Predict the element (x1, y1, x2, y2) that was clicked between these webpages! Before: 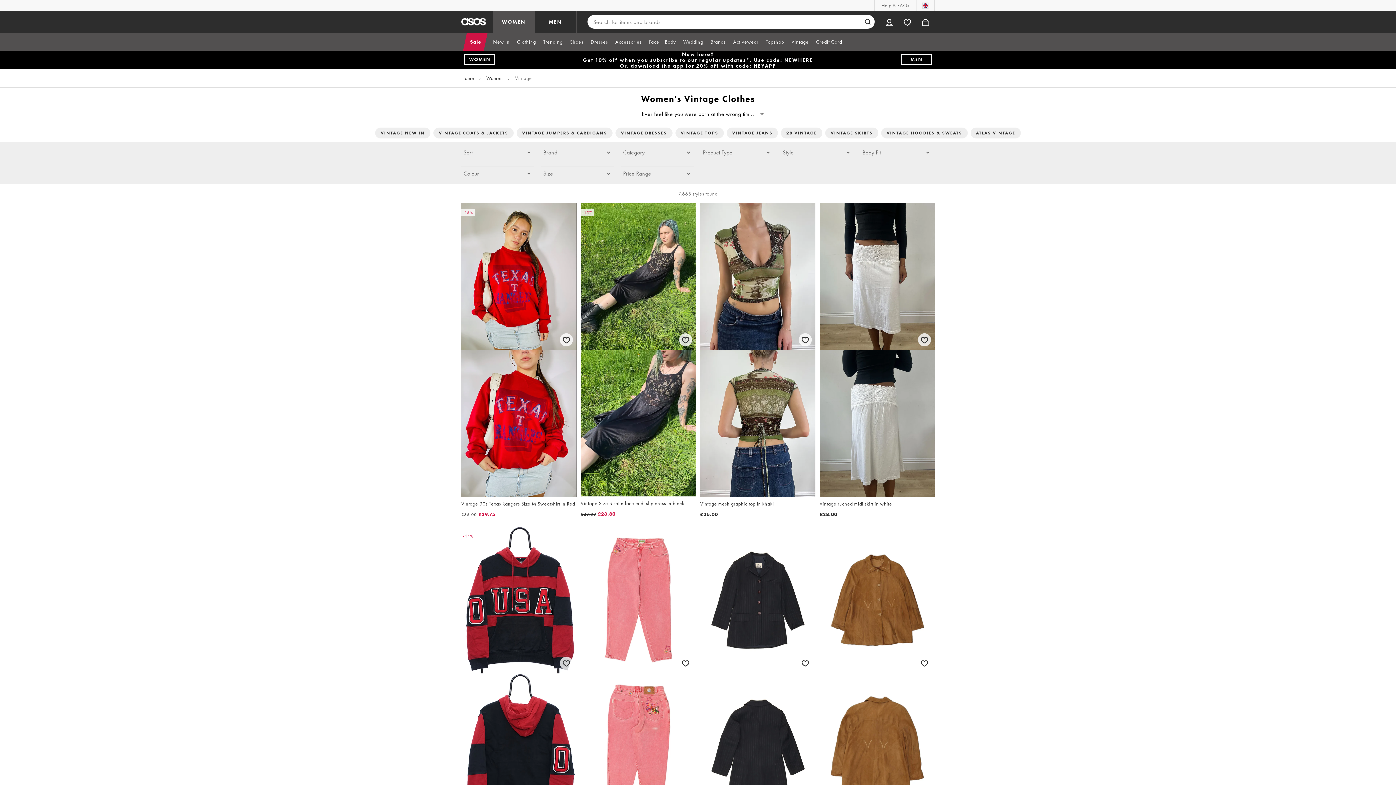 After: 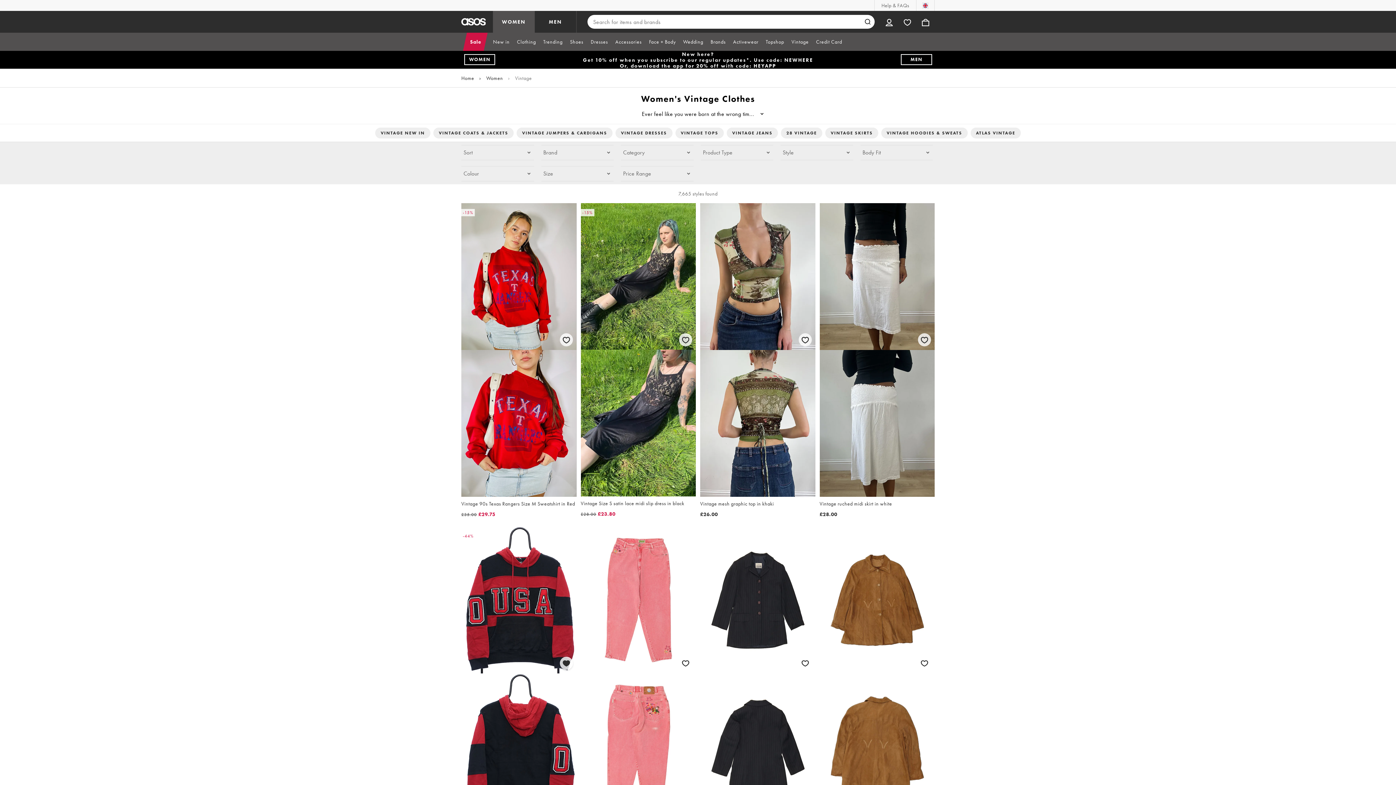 Action: bbox: (558, 655, 574, 671) label: Save for later